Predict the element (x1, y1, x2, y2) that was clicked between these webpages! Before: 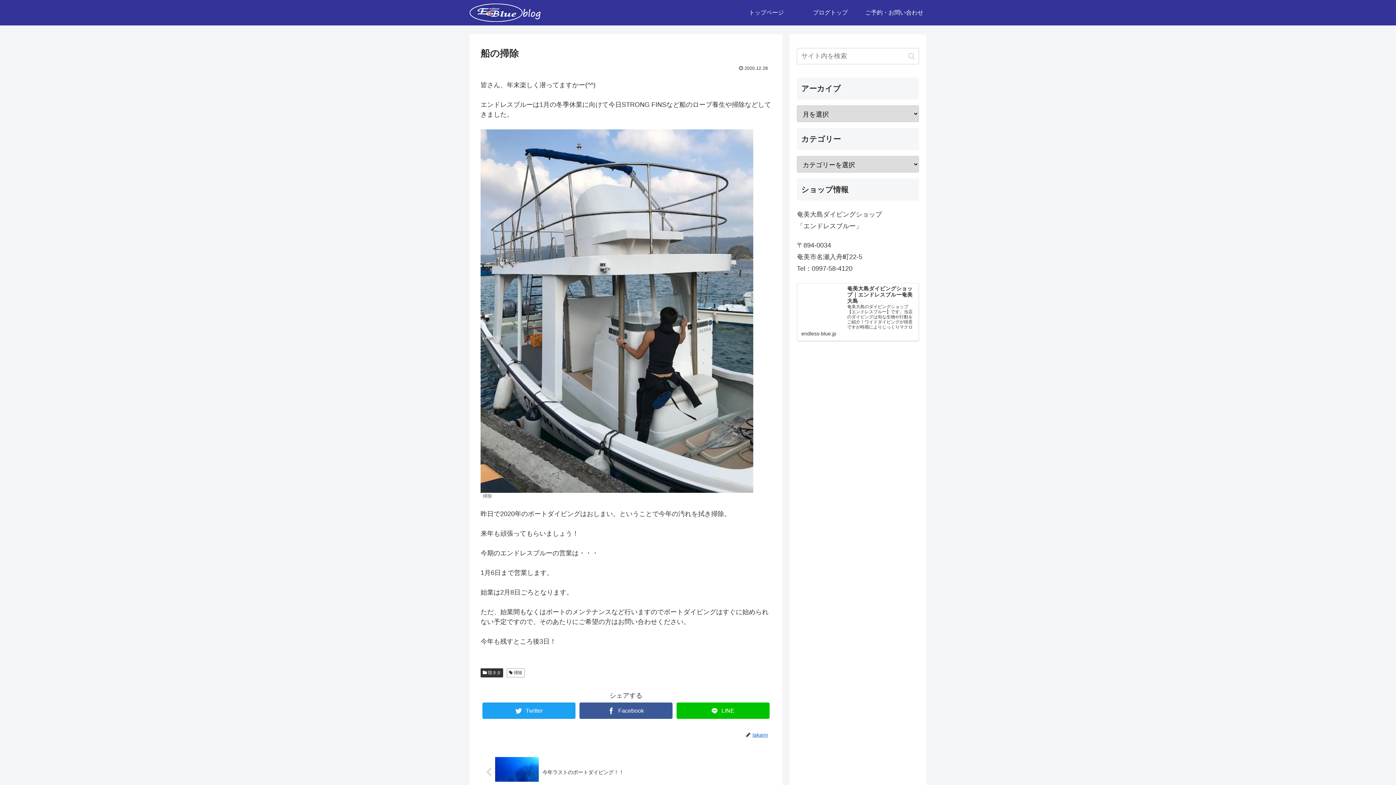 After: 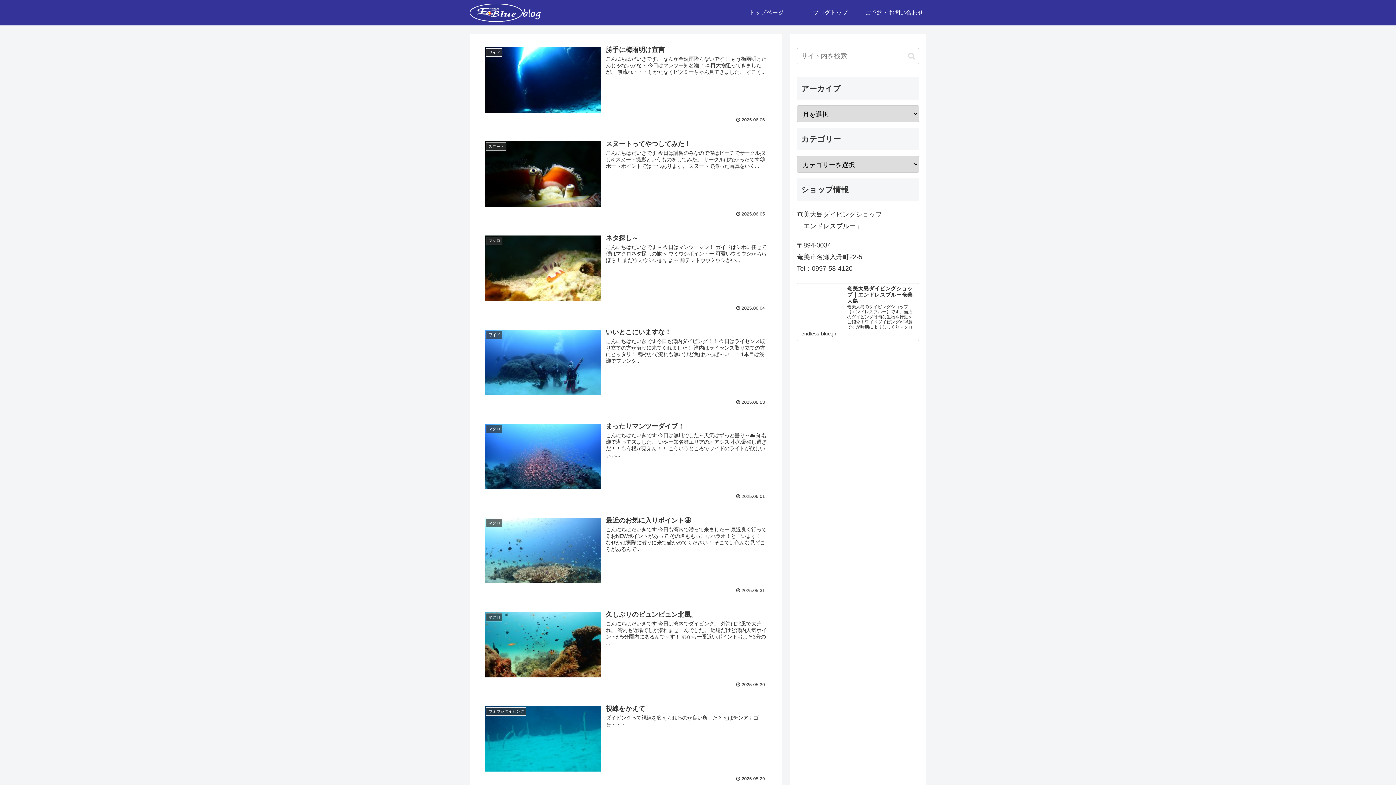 Action: bbox: (469, 3, 540, 21)